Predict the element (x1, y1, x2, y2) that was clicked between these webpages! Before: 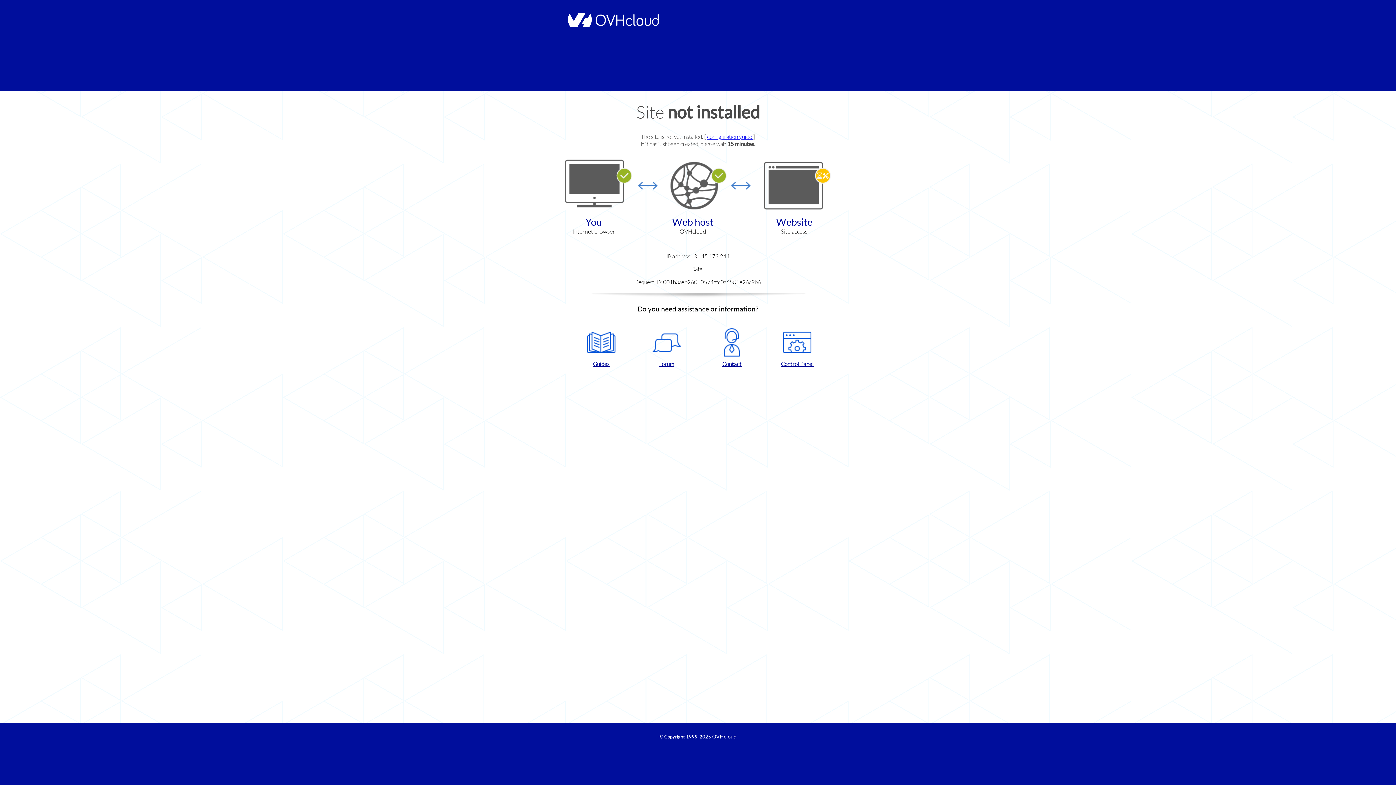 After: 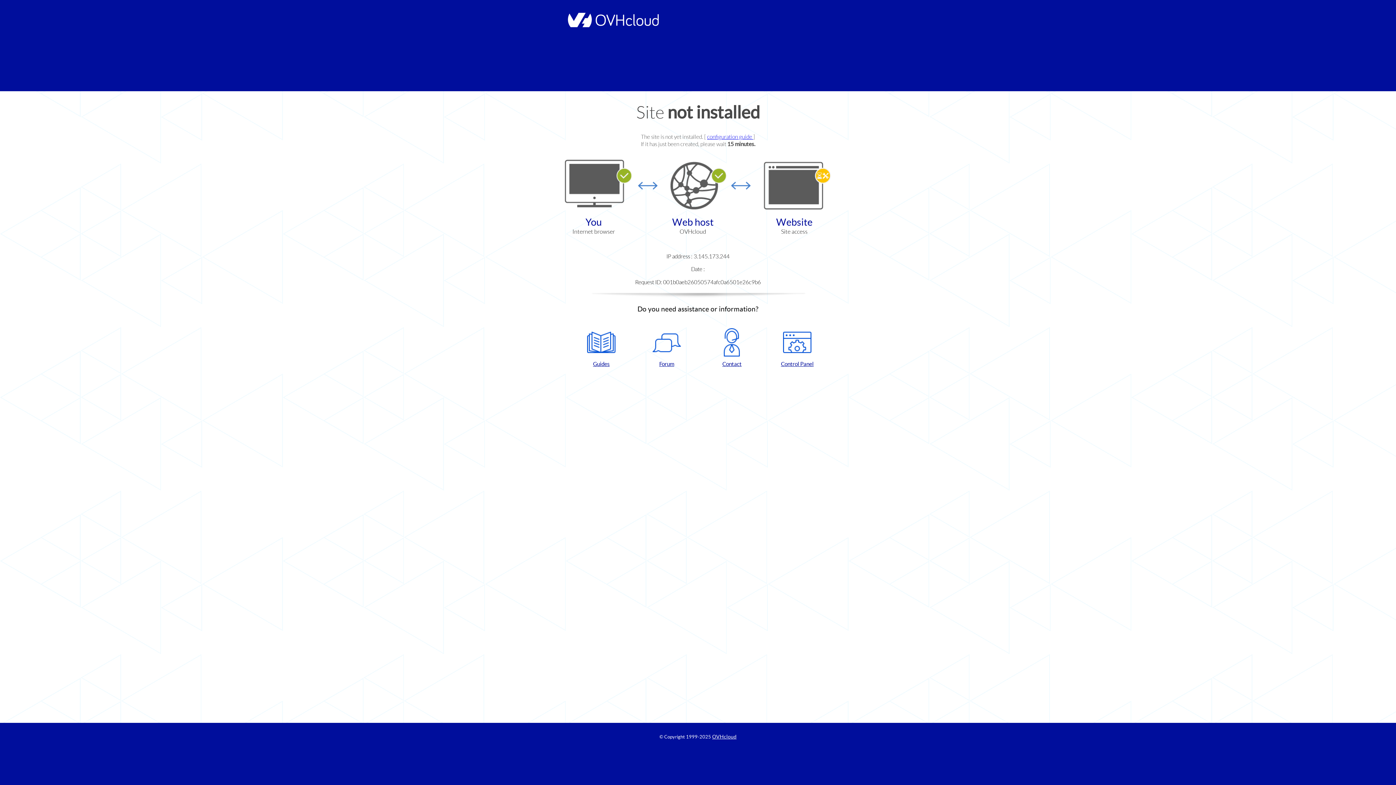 Action: label: Control Panel bbox: (768, 328, 826, 367)